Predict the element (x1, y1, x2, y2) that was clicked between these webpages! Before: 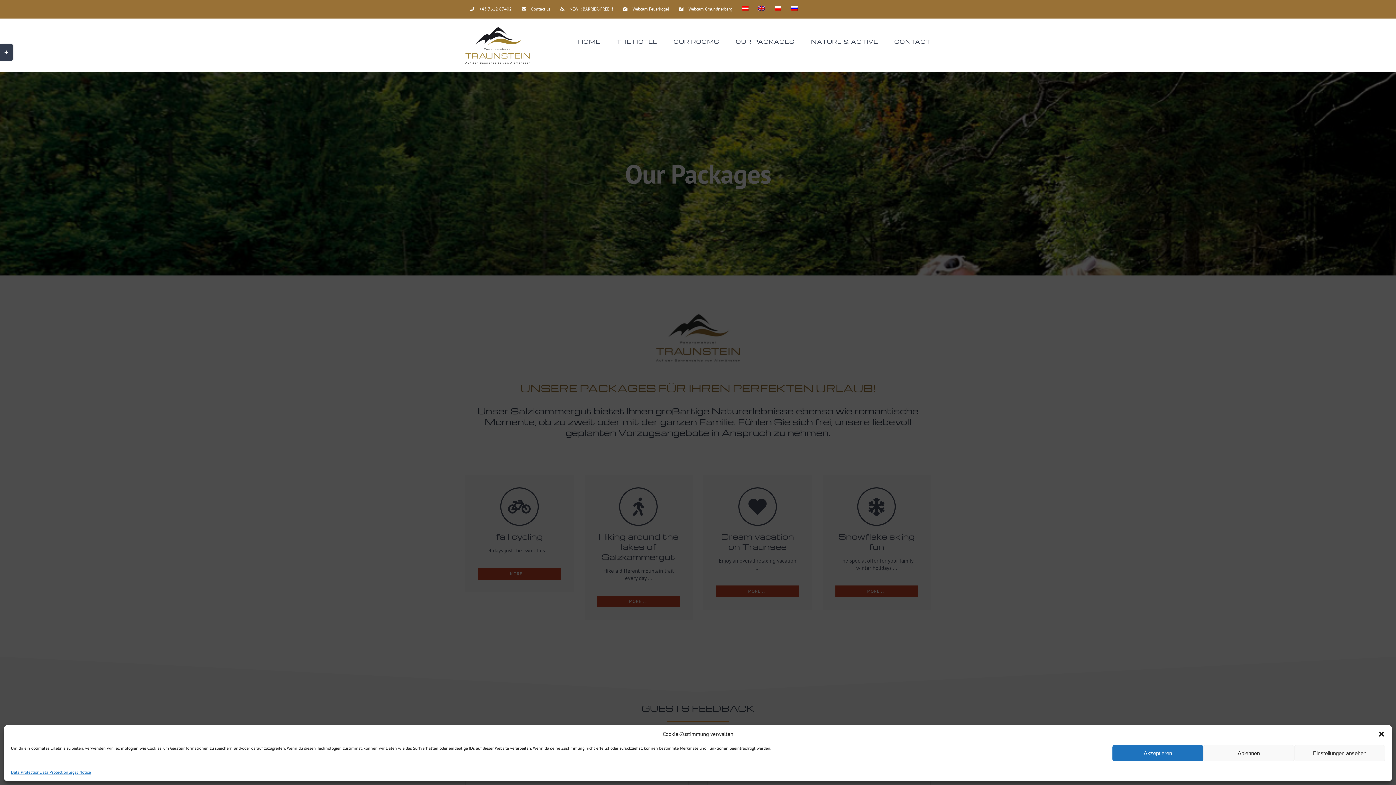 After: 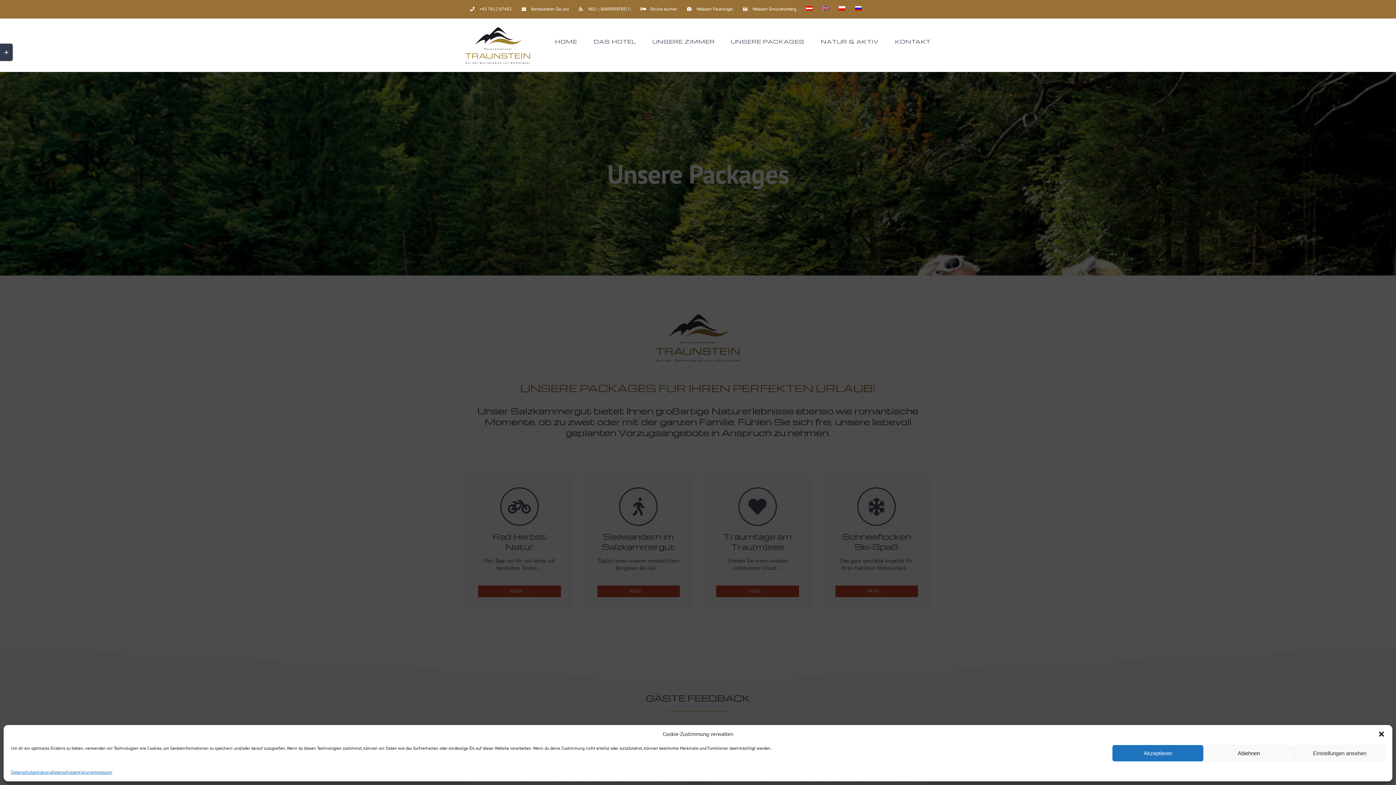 Action: bbox: (737, 0, 753, 18)